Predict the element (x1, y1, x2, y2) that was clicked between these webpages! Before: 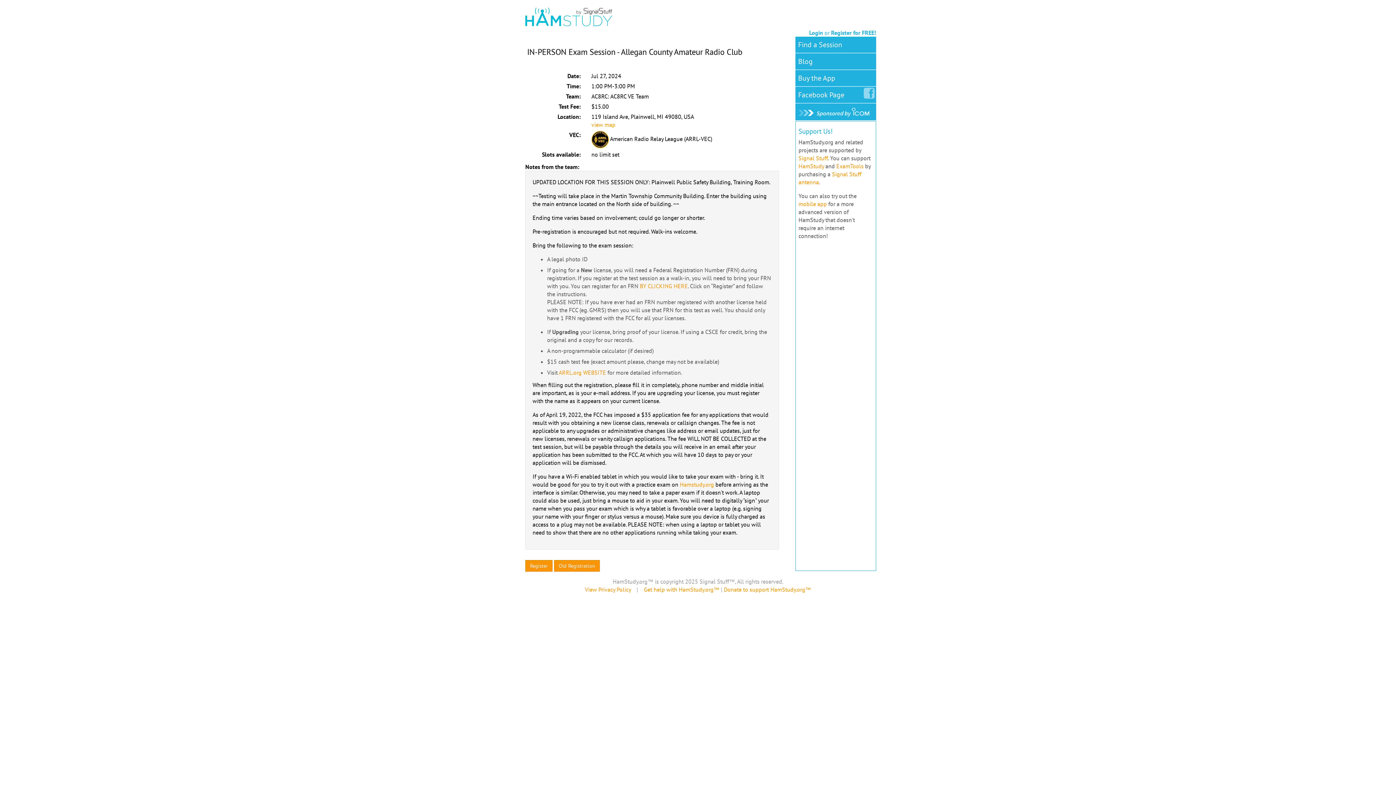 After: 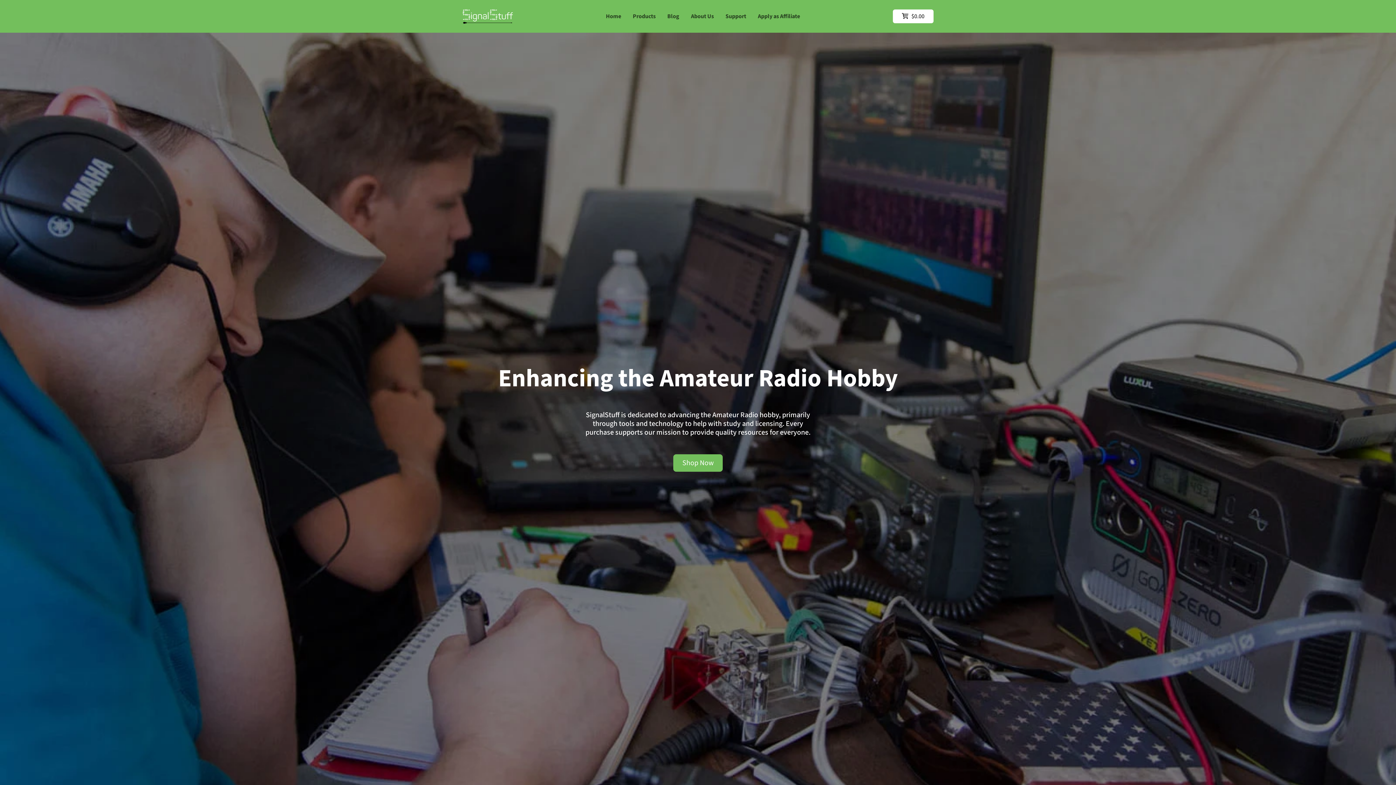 Action: label: Signal Stuff bbox: (798, 154, 828, 161)